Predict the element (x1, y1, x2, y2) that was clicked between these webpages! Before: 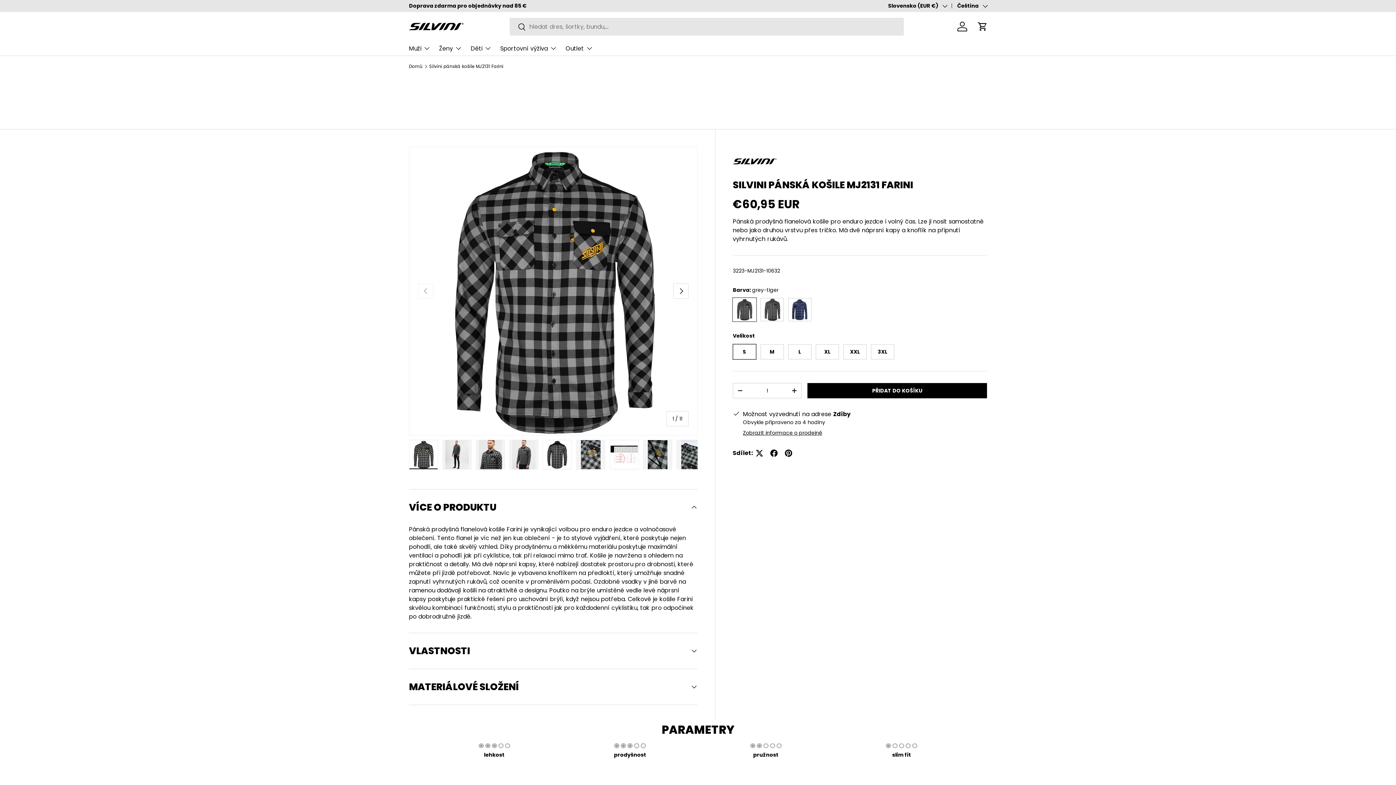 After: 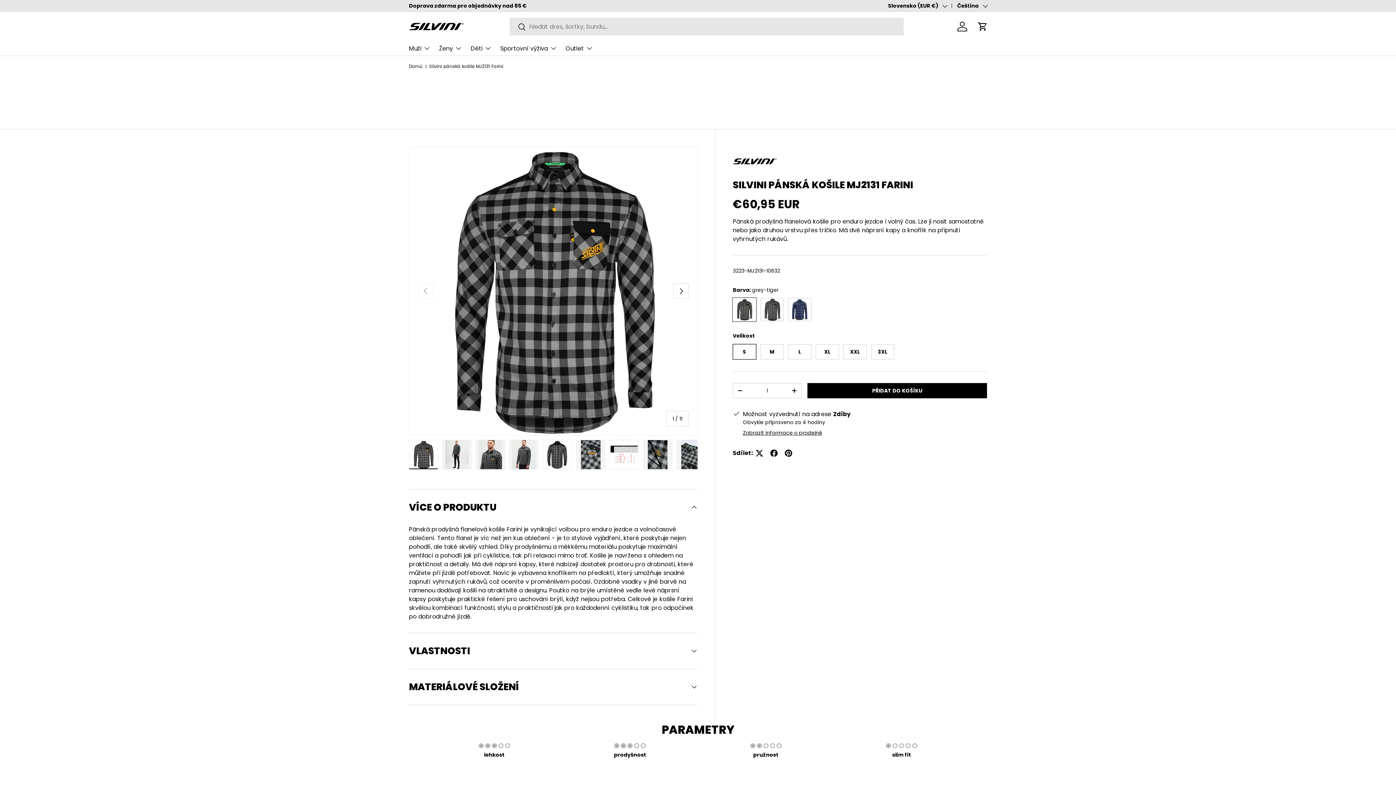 Action: label: Vyhledávání bbox: (509, 18, 526, 36)